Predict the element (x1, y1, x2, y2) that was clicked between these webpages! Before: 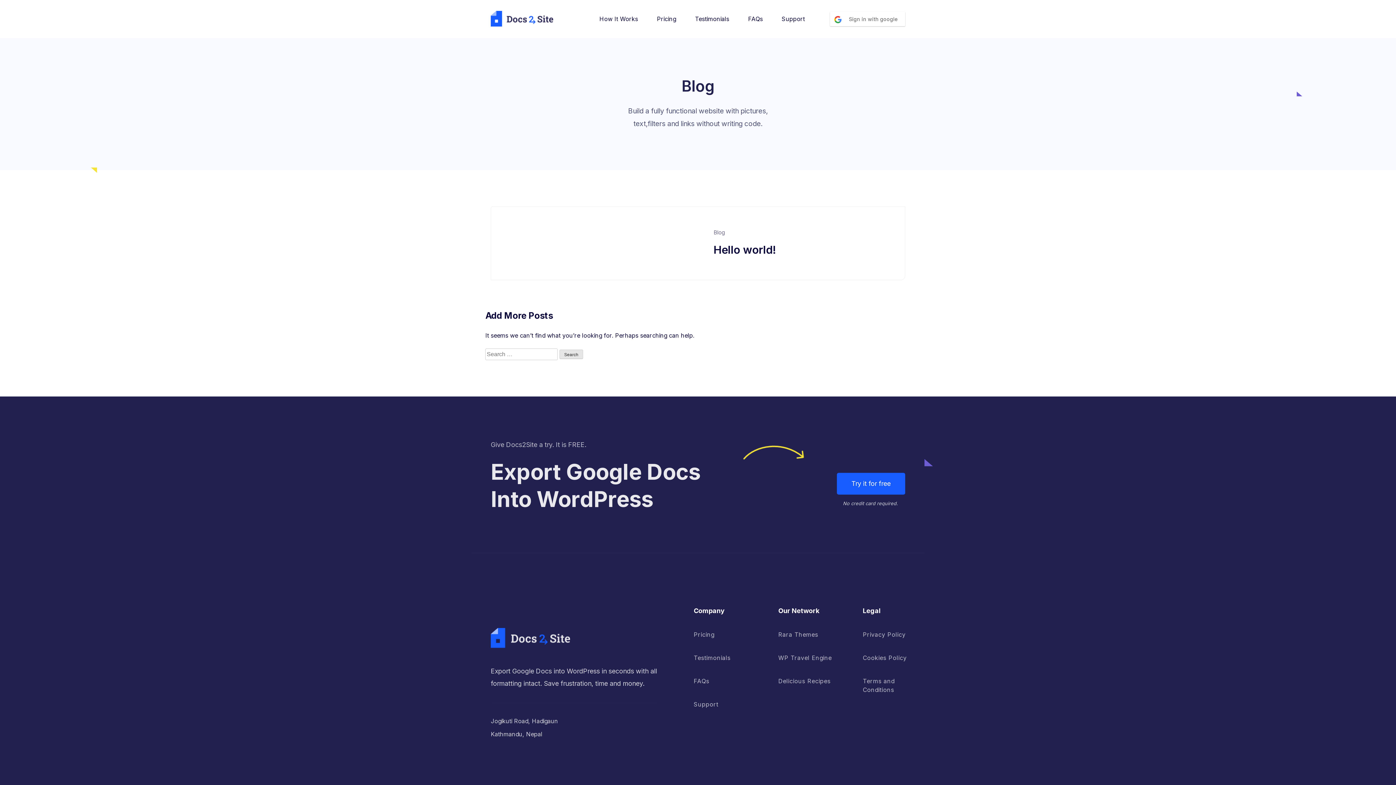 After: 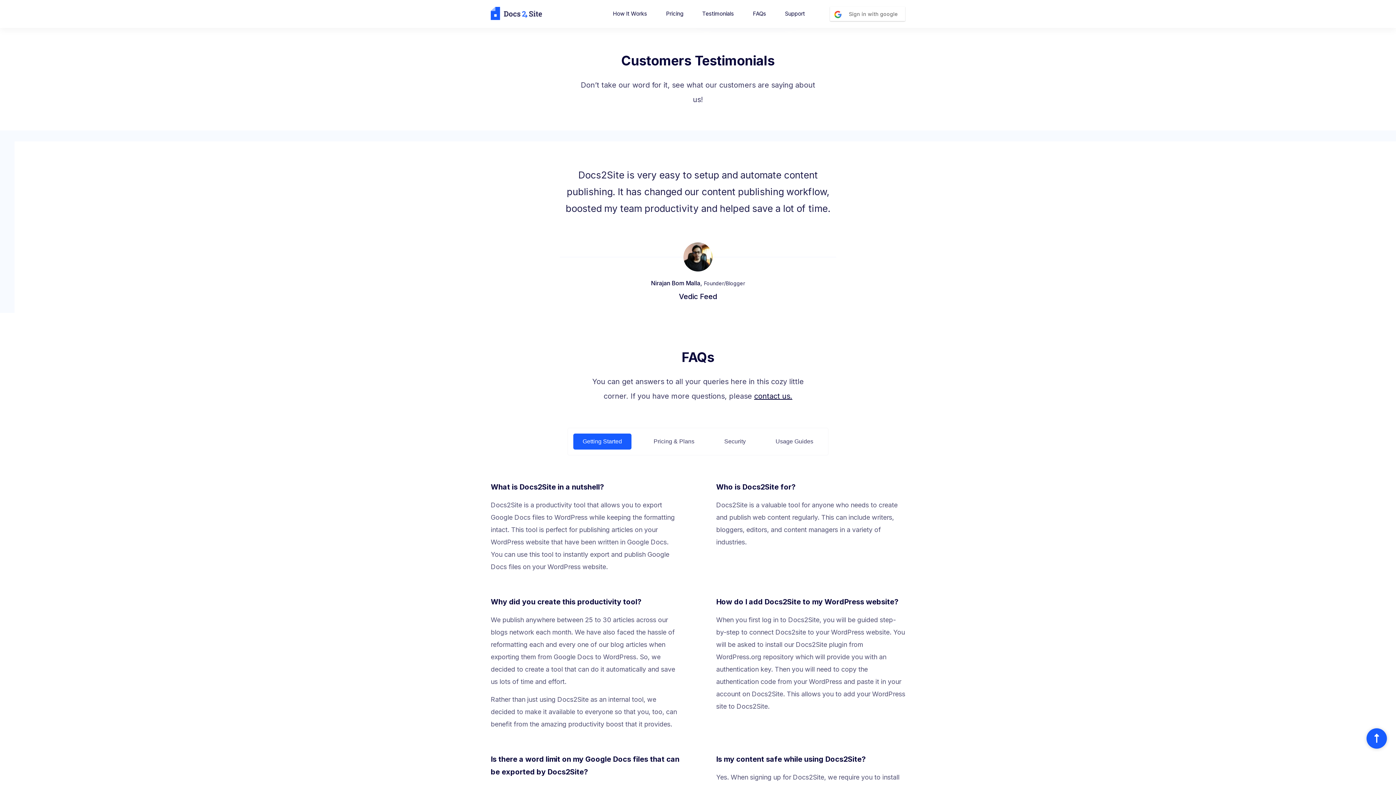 Action: label: Testimonials bbox: (693, 654, 730, 661)